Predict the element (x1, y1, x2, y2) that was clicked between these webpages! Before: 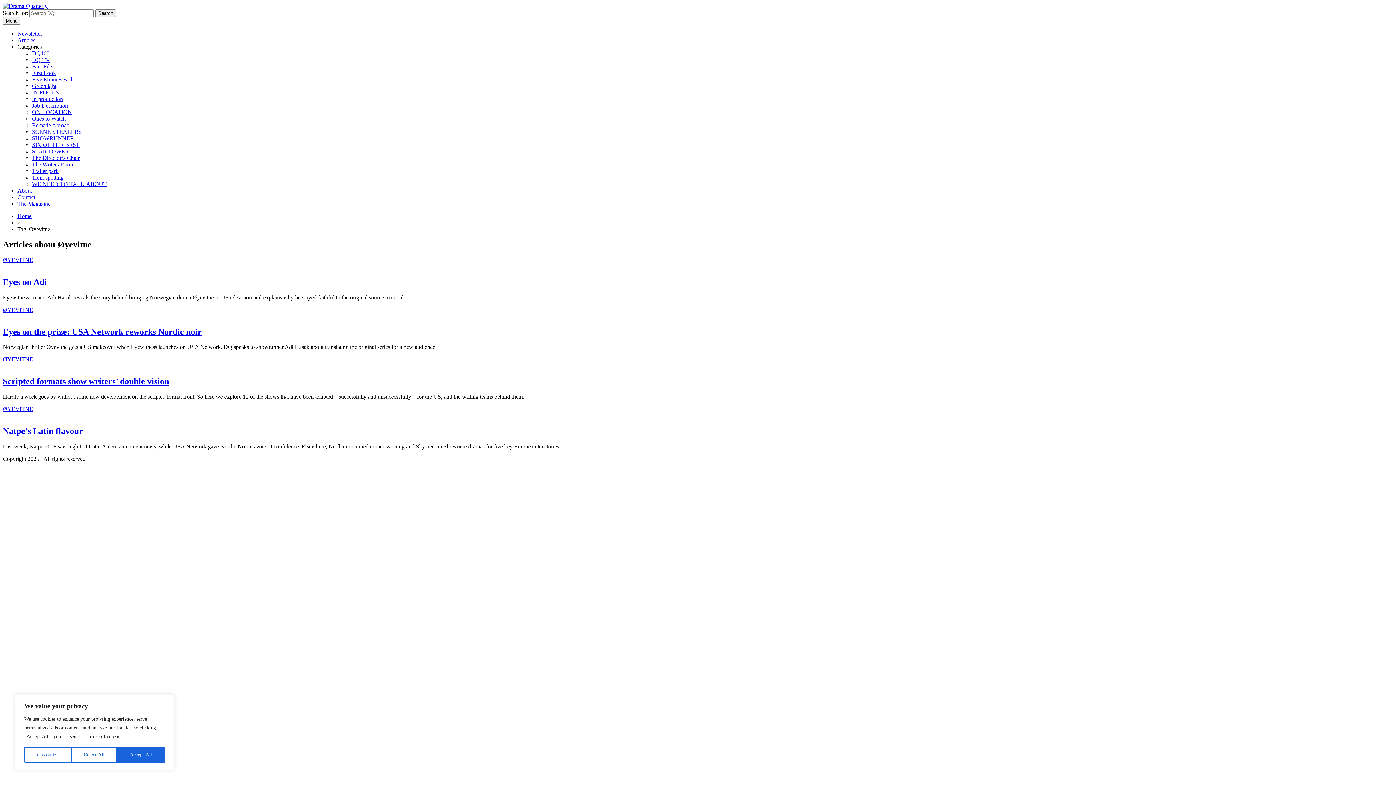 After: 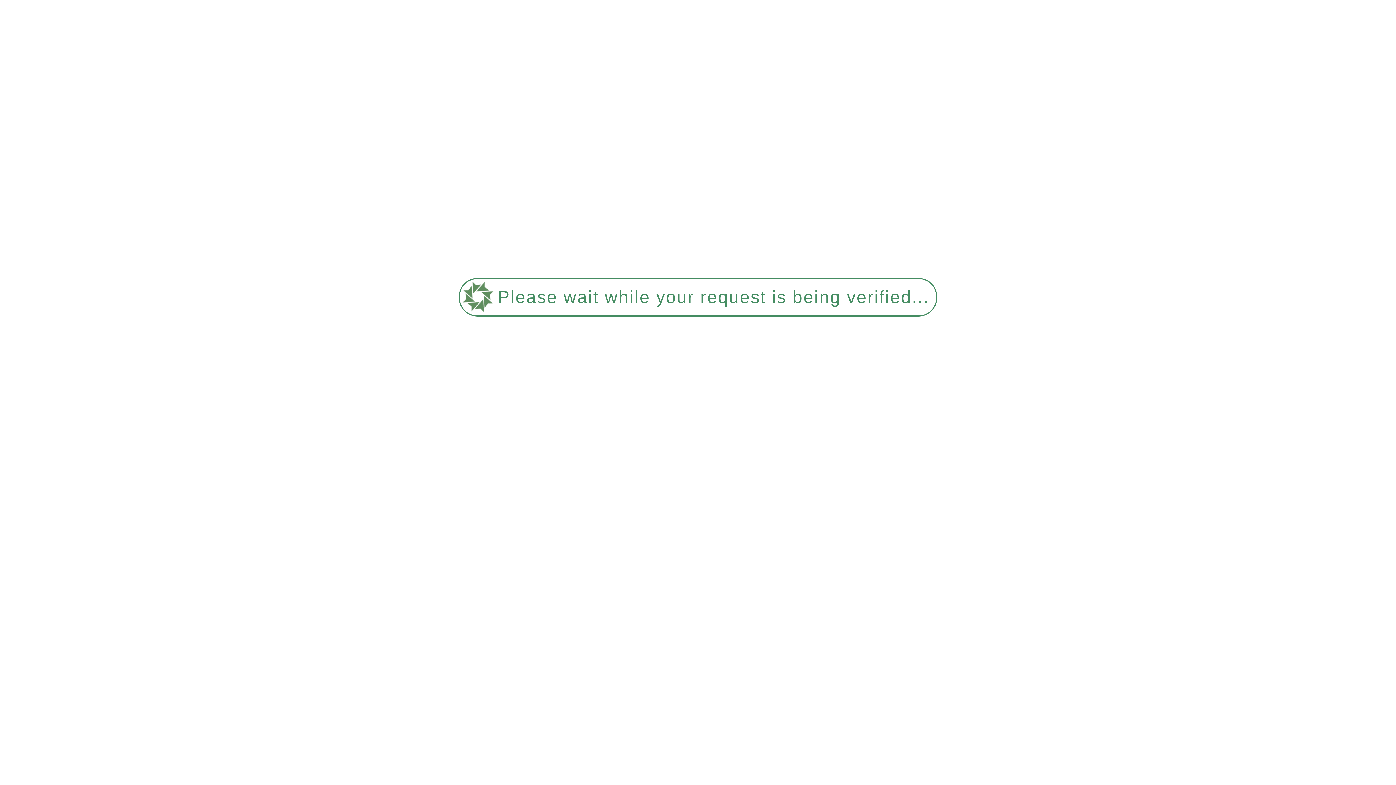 Action: bbox: (17, 187, 32, 193) label: About